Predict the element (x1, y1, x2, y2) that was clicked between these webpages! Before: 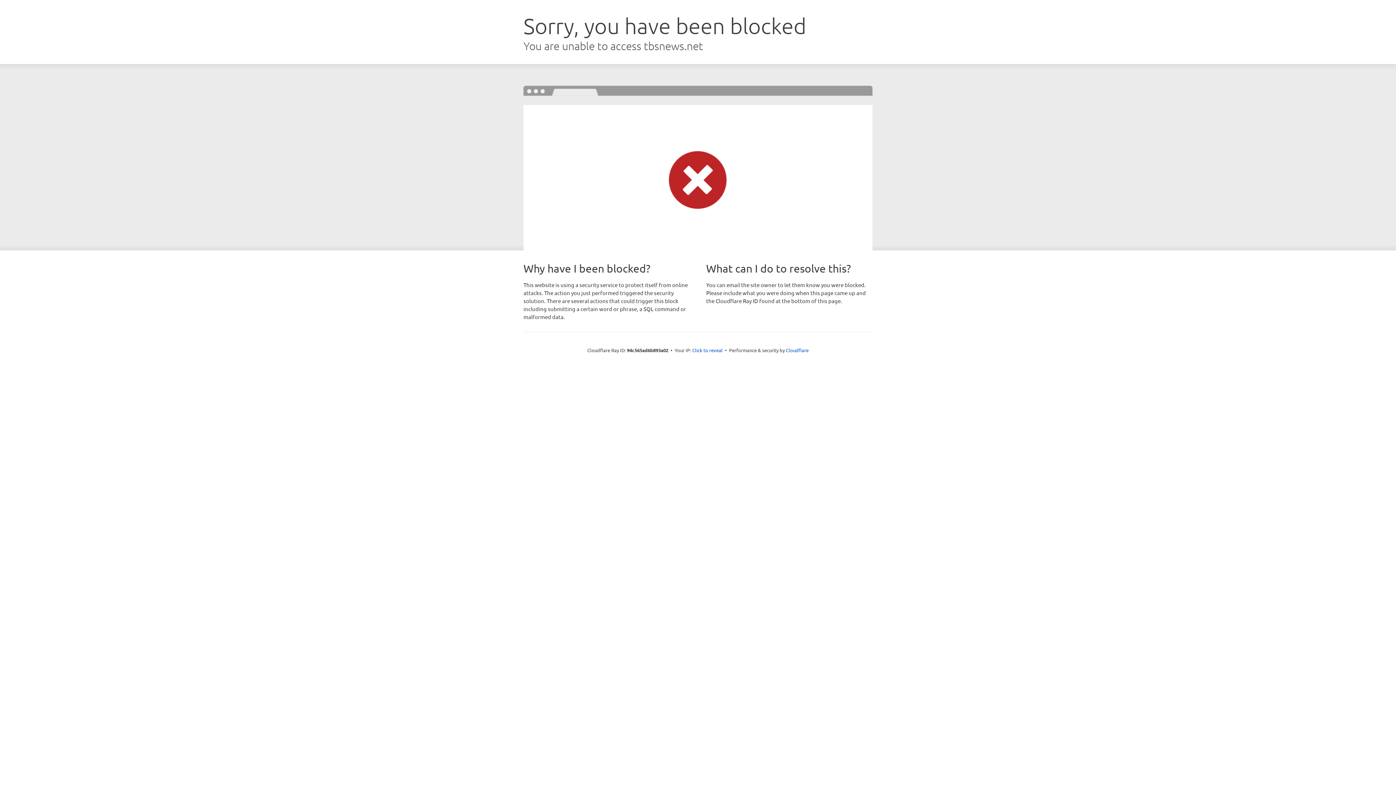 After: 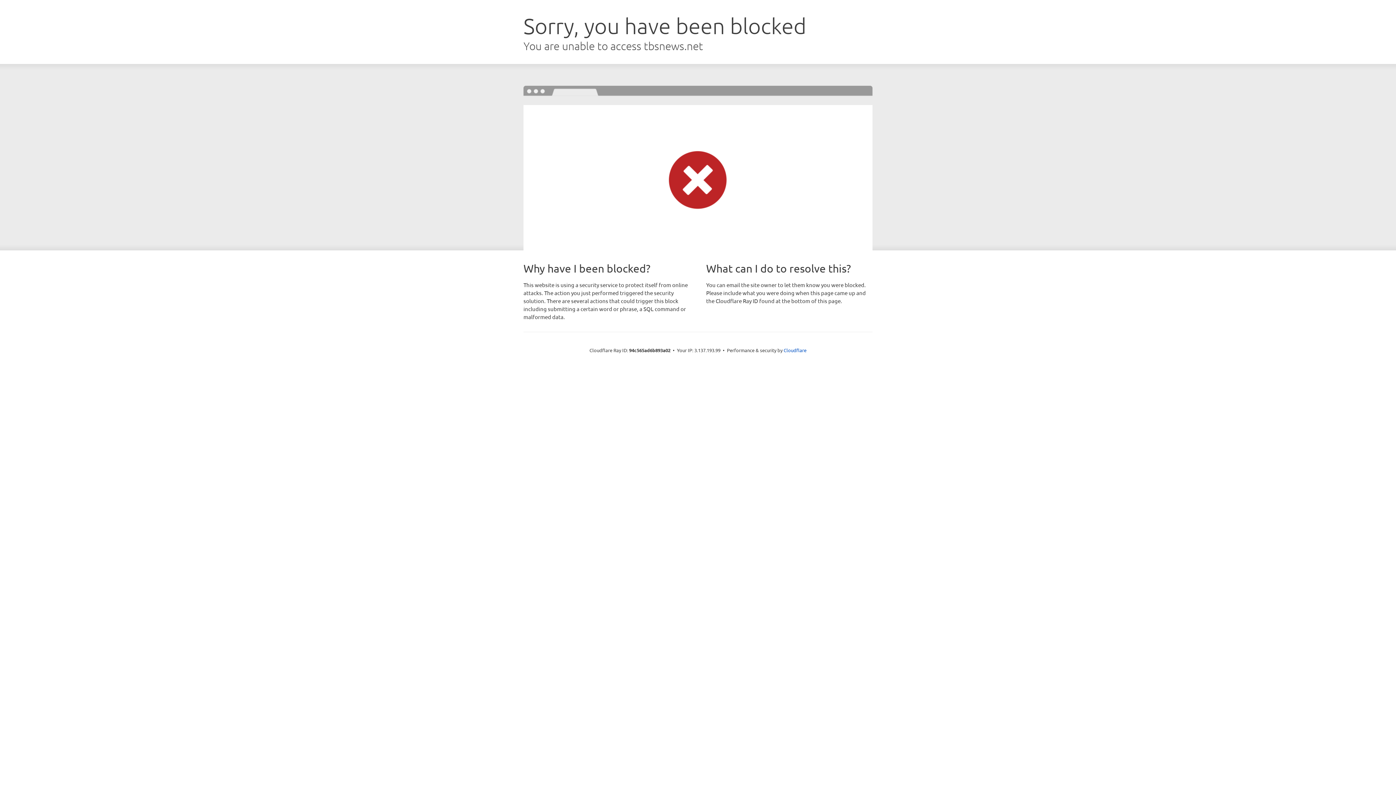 Action: bbox: (692, 346, 722, 353) label: Click to reveal